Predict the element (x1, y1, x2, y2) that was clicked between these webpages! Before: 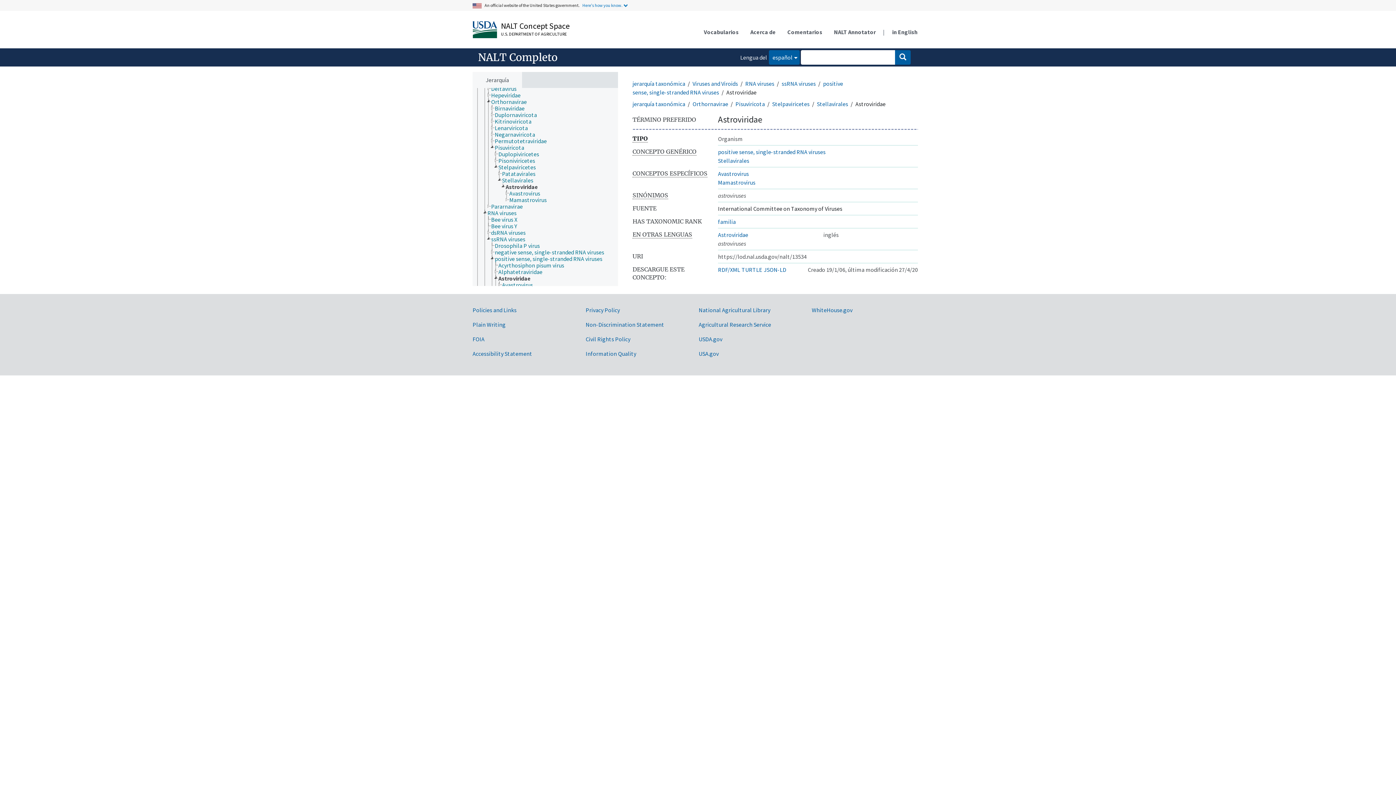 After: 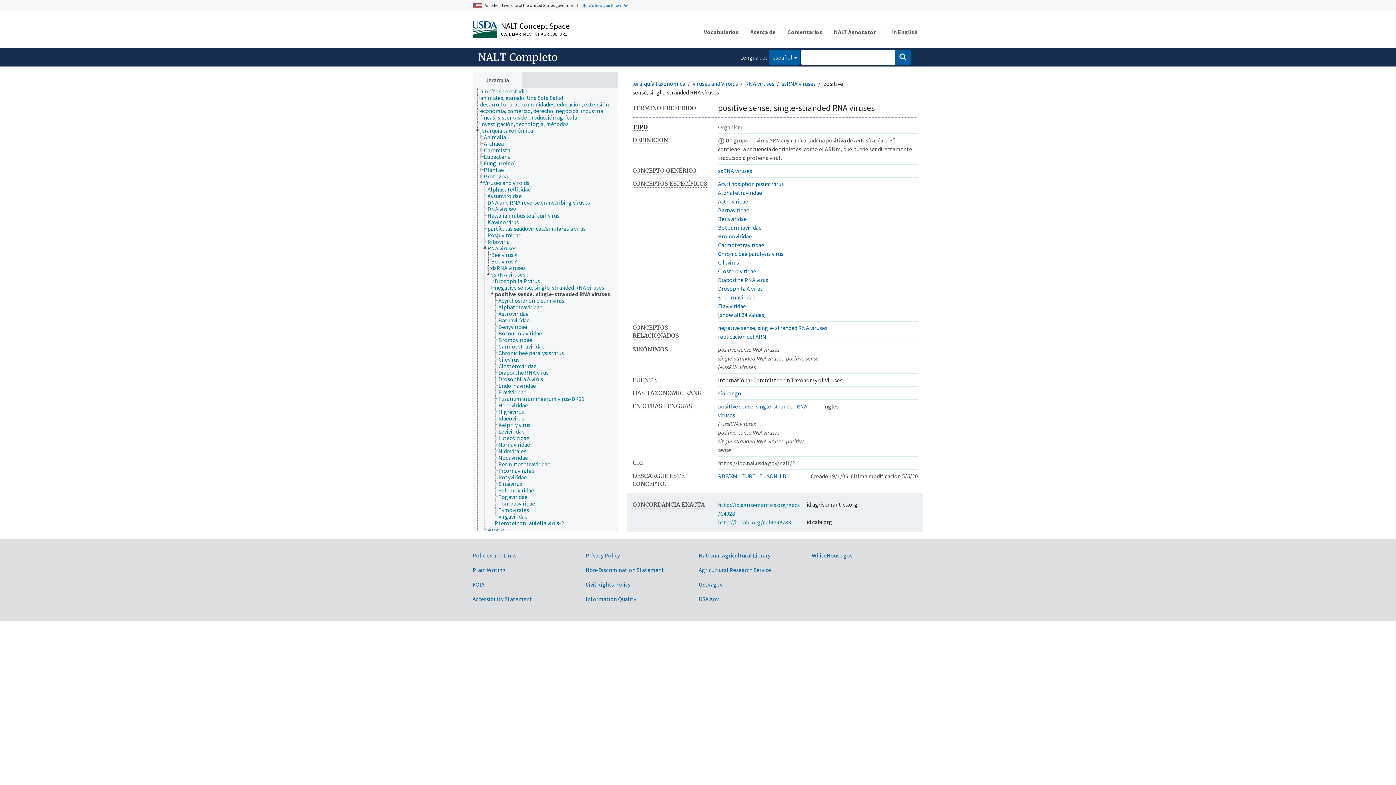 Action: label: positive sense, single-stranded RNA viruses bbox: (718, 148, 825, 155)